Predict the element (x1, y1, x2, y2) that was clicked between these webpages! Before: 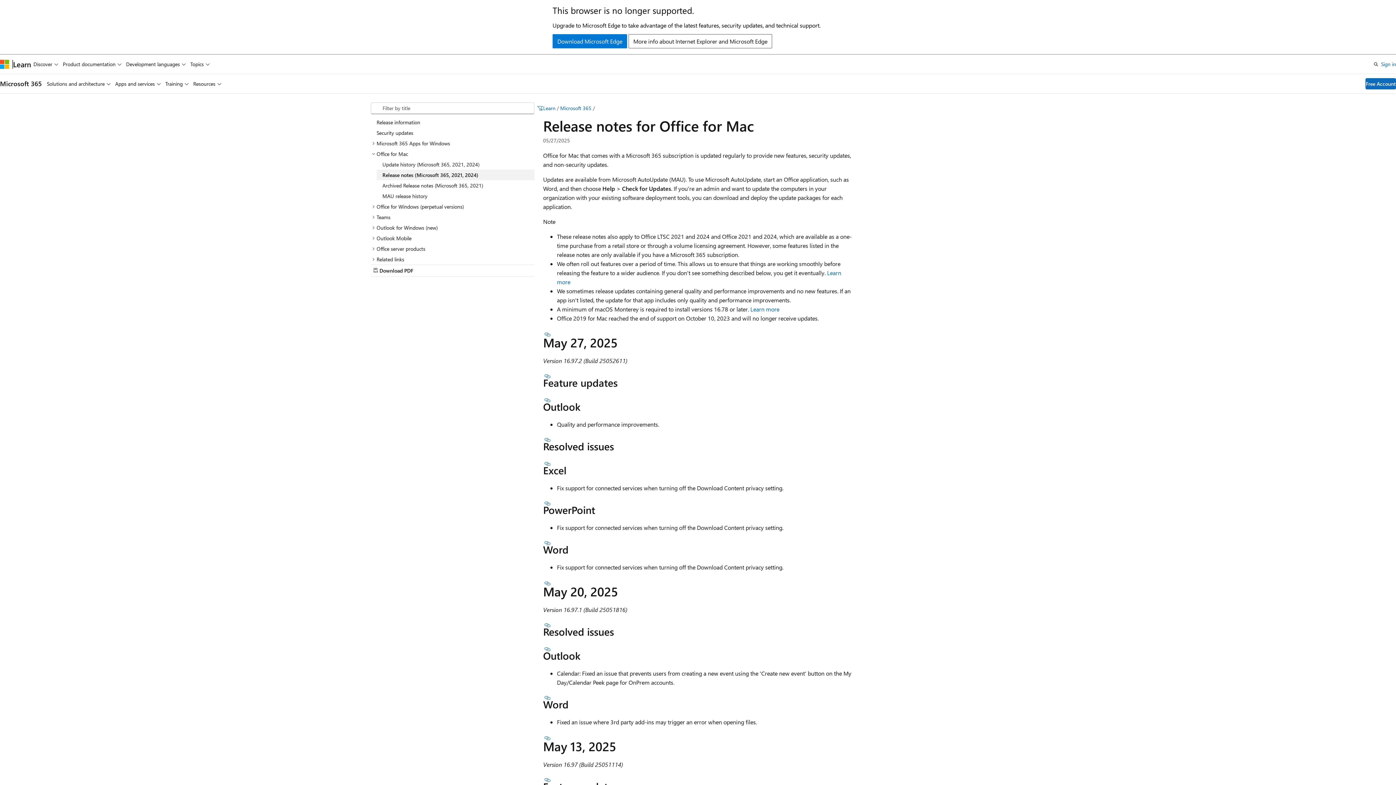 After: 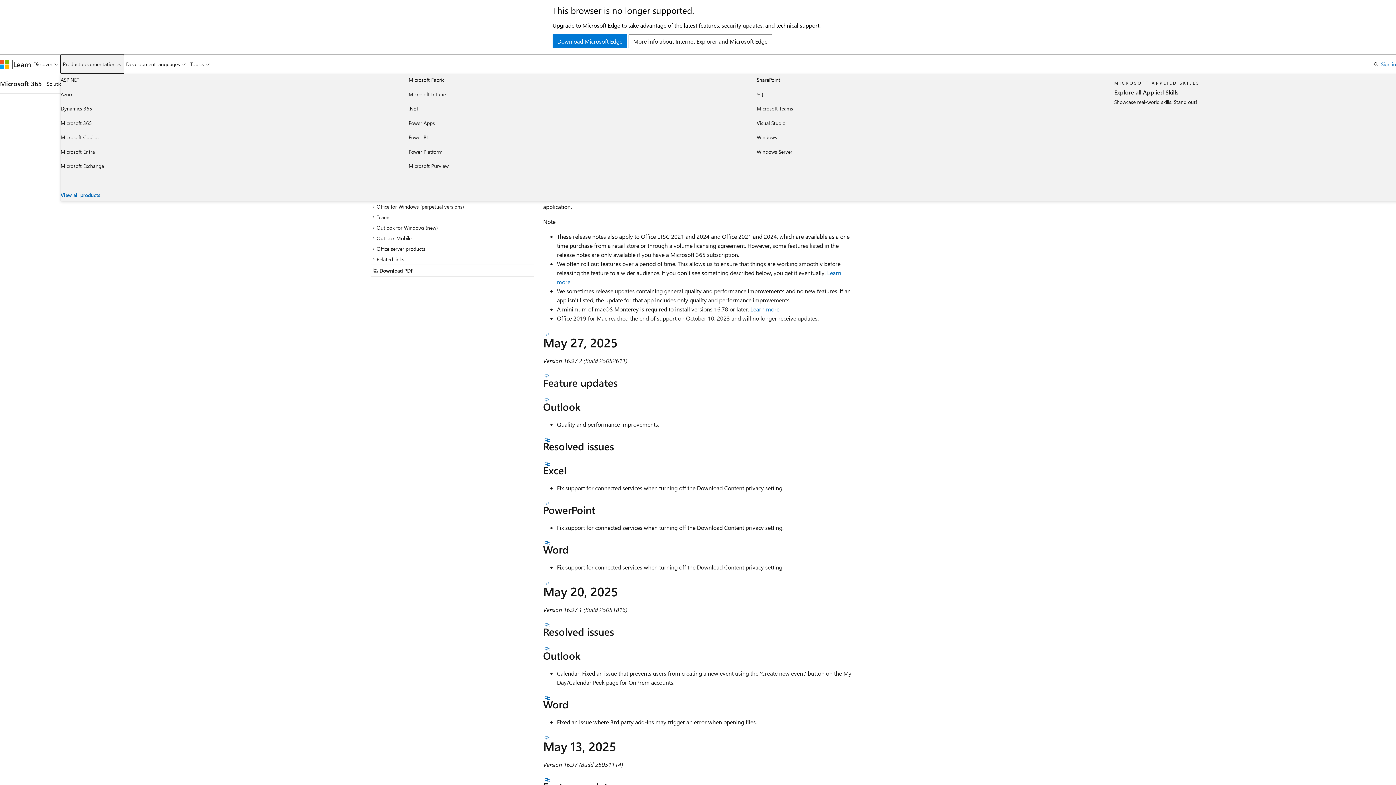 Action: bbox: (60, 54, 123, 73) label: Product documentation